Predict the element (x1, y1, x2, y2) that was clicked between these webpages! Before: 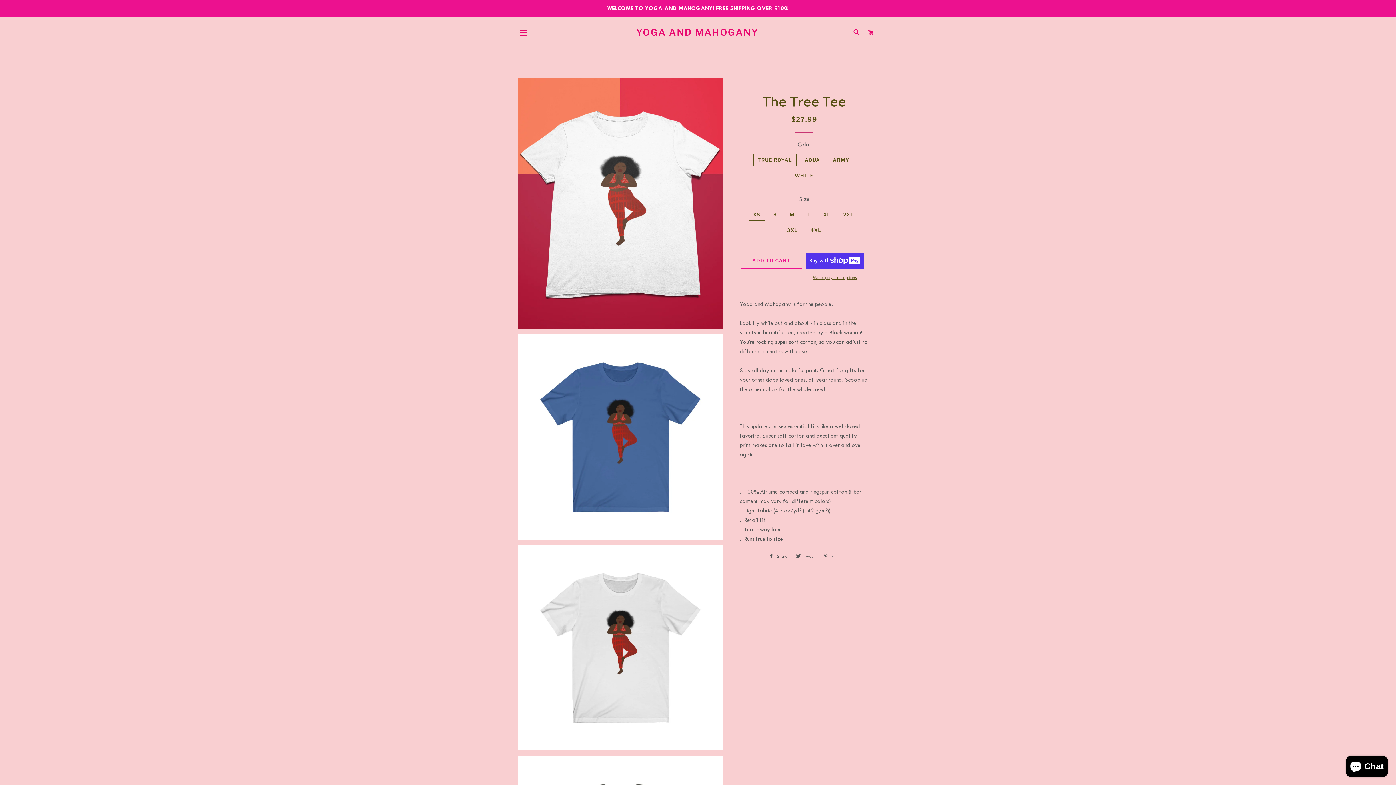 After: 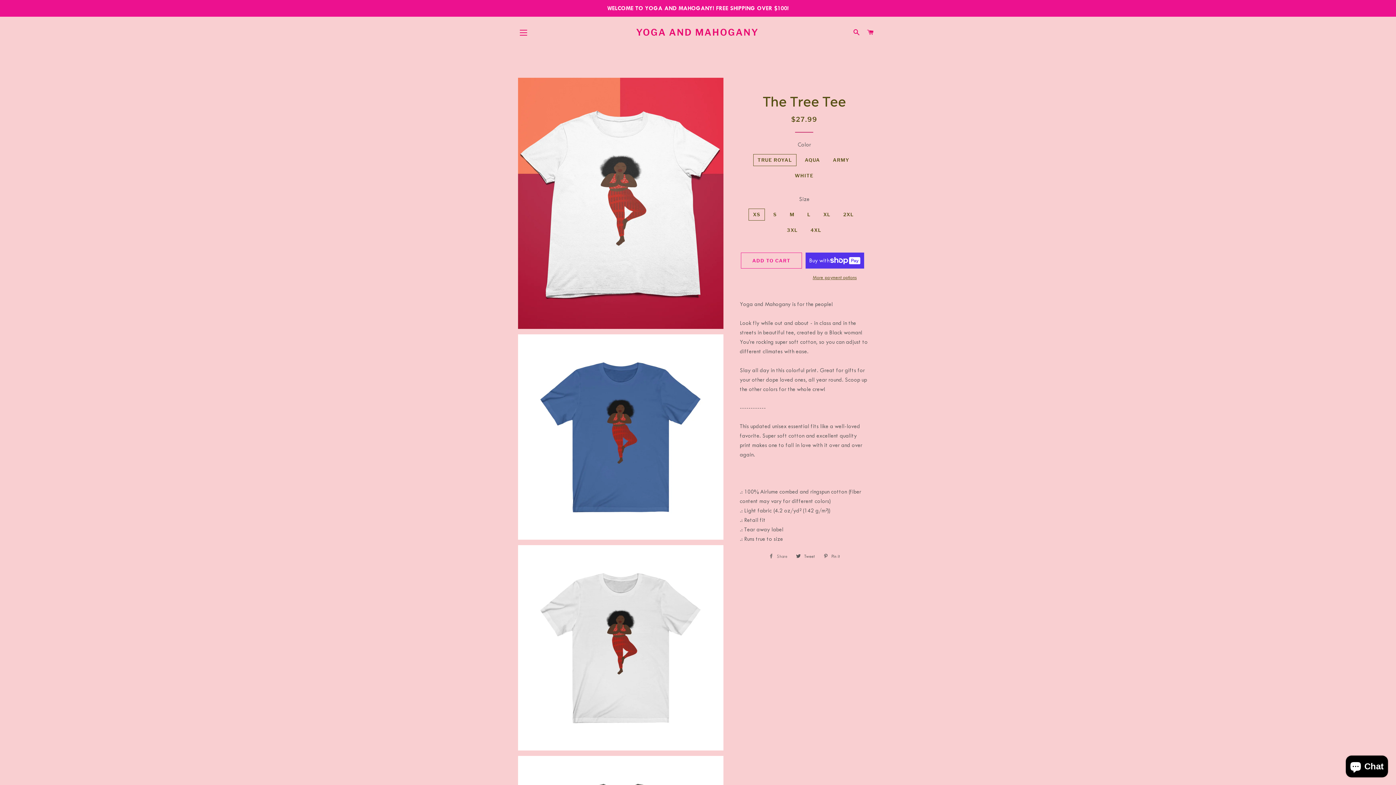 Action: label:  Share
Share on Facebook bbox: (765, 551, 791, 562)